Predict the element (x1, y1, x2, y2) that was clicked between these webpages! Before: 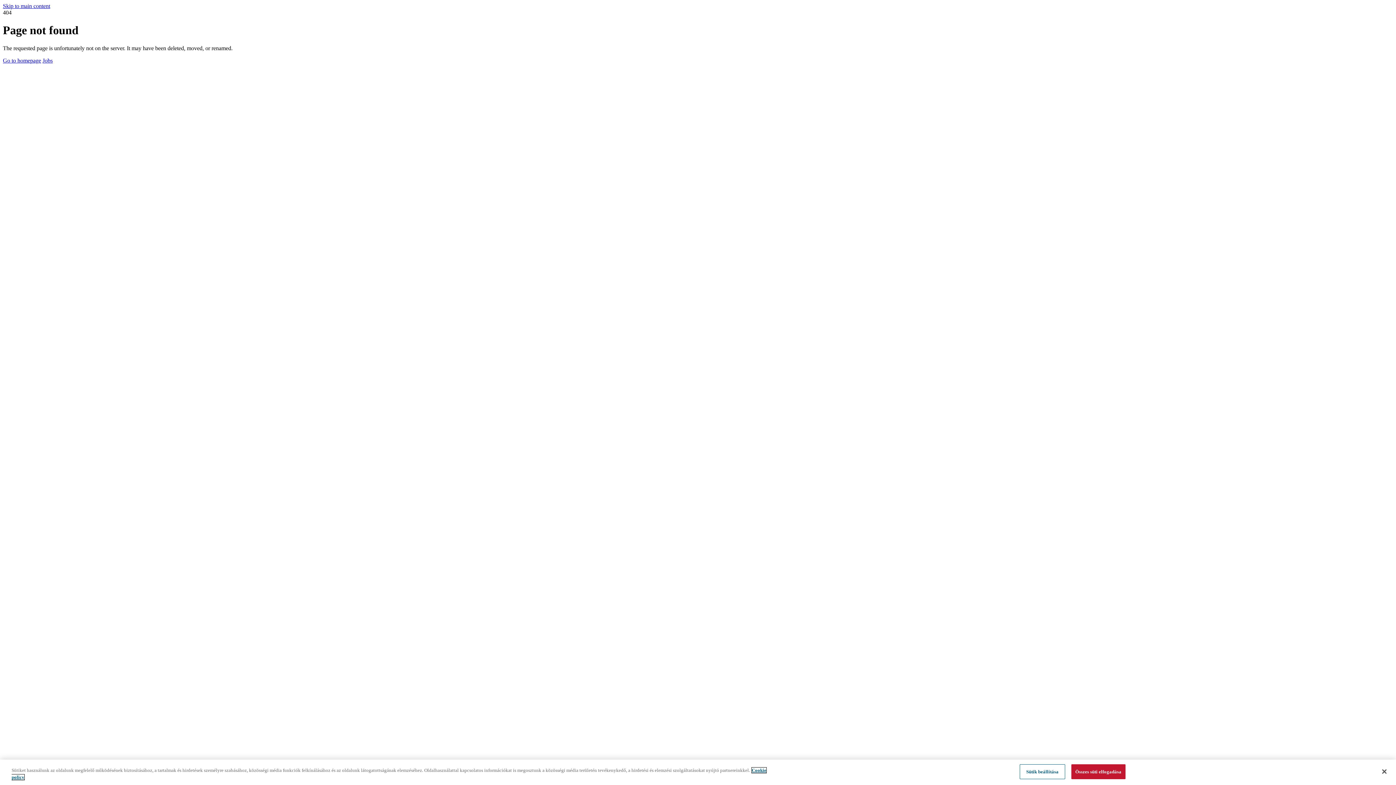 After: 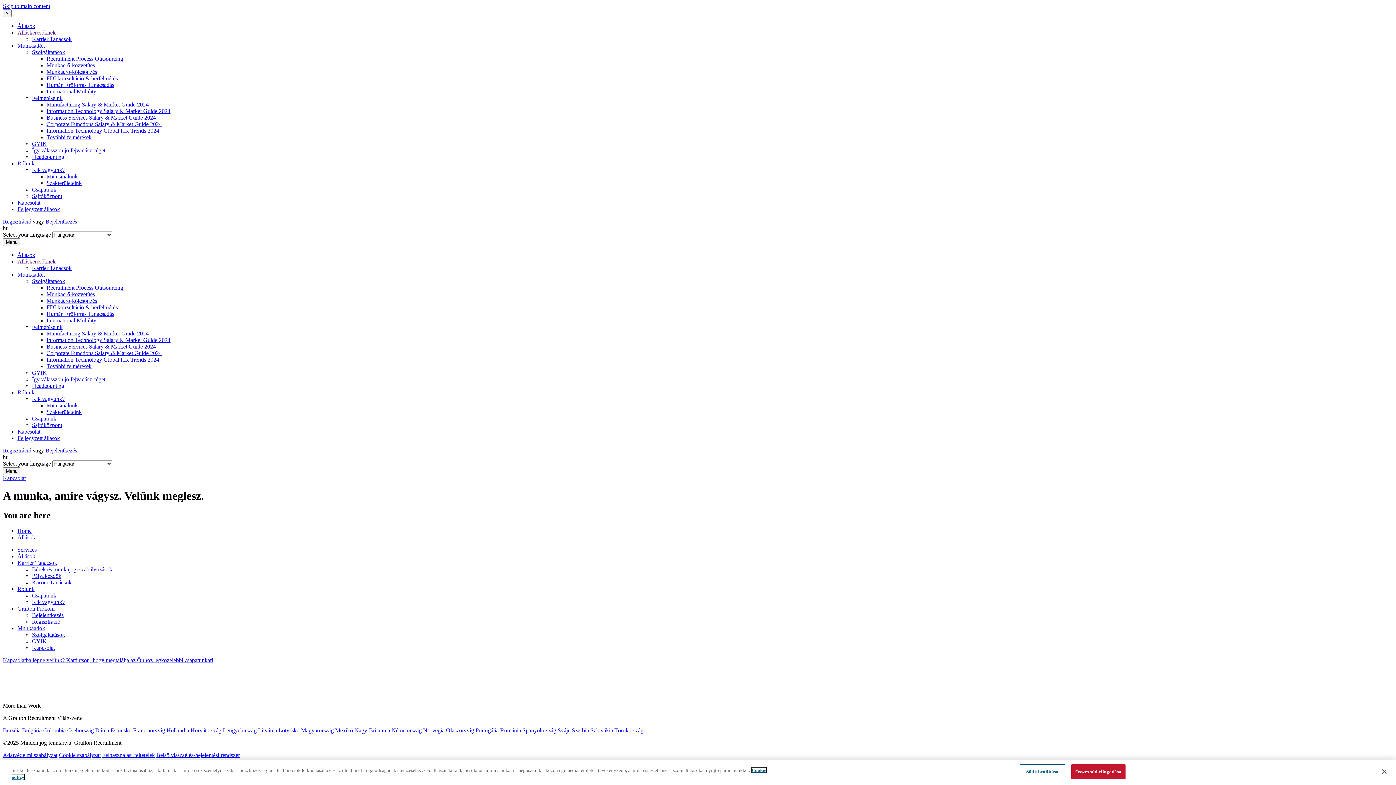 Action: bbox: (42, 57, 52, 63) label: Jobs